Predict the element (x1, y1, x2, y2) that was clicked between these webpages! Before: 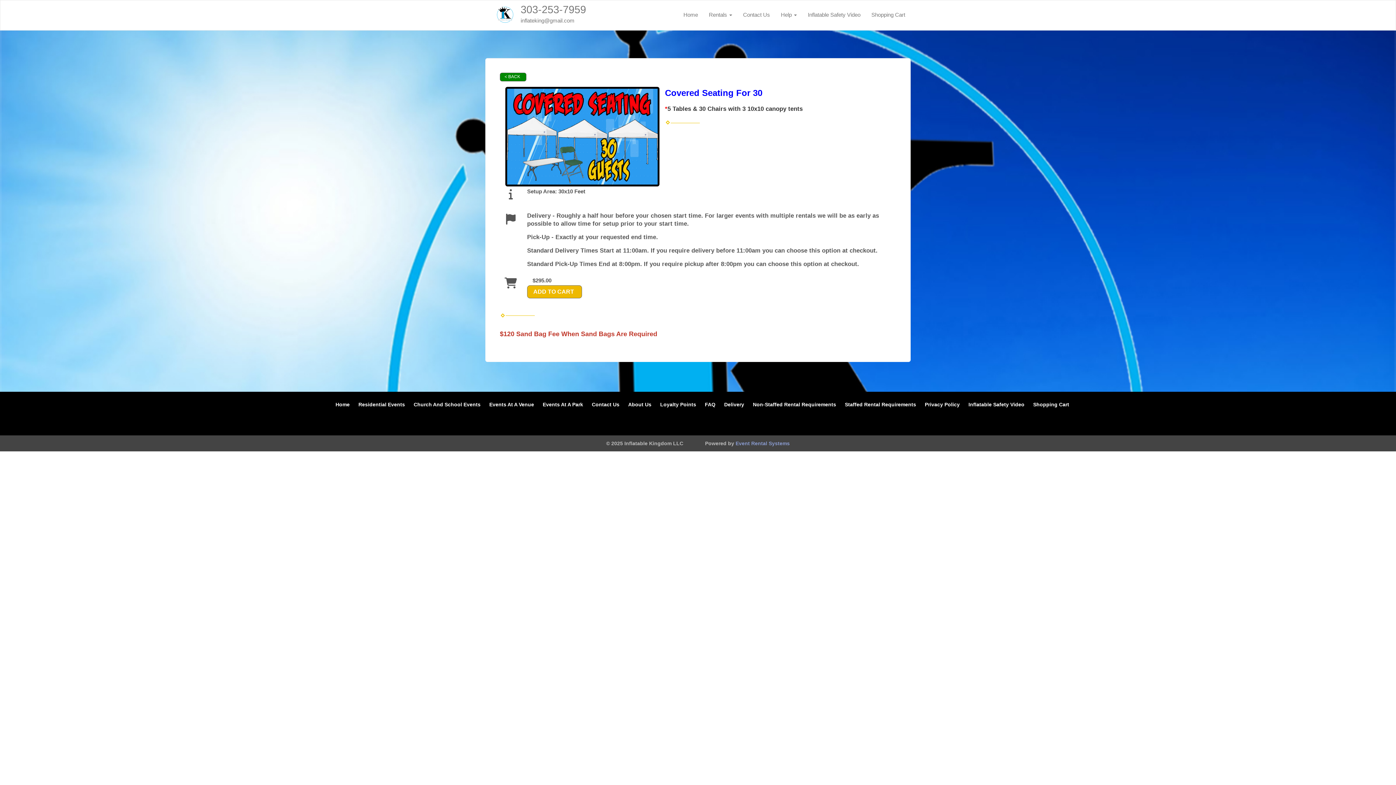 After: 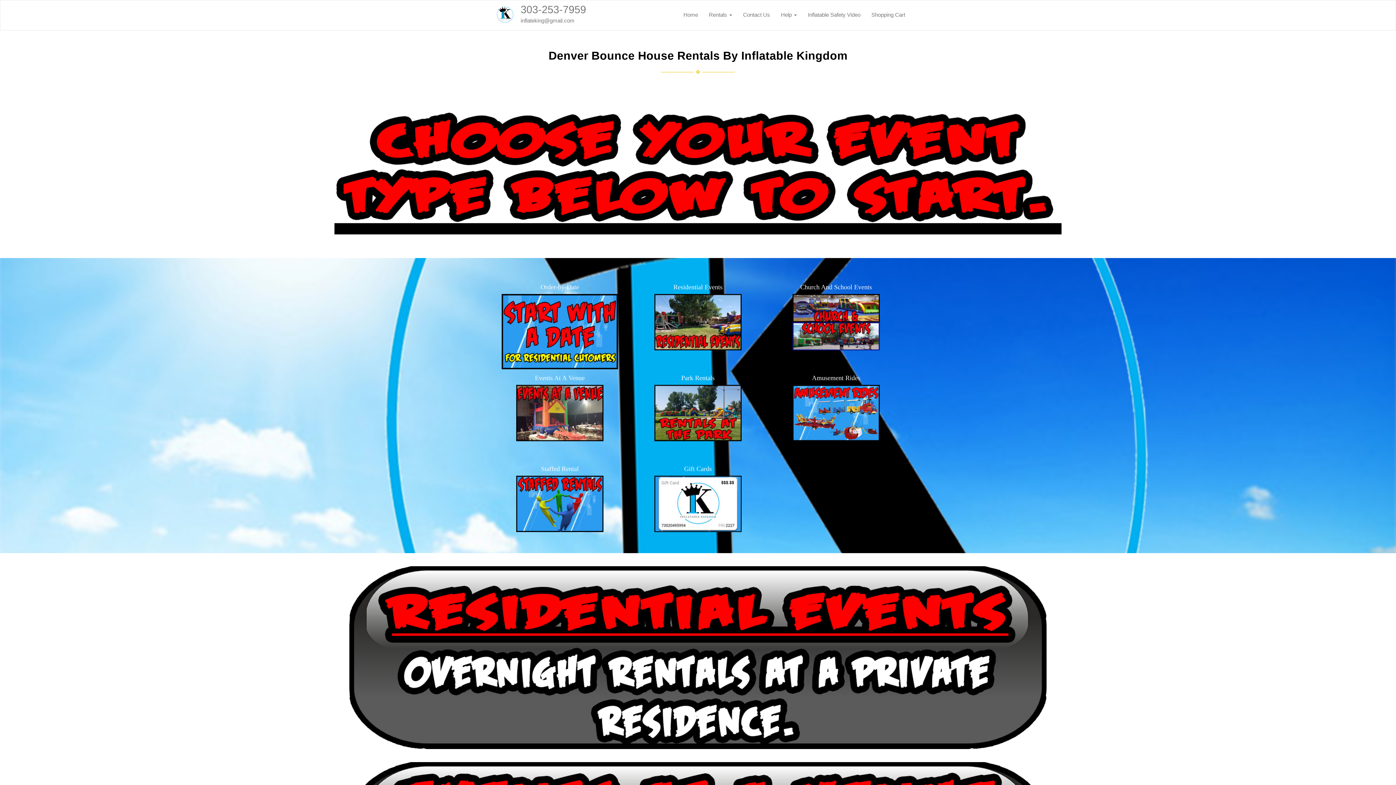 Action: bbox: (678, 5, 703, 24) label: Home